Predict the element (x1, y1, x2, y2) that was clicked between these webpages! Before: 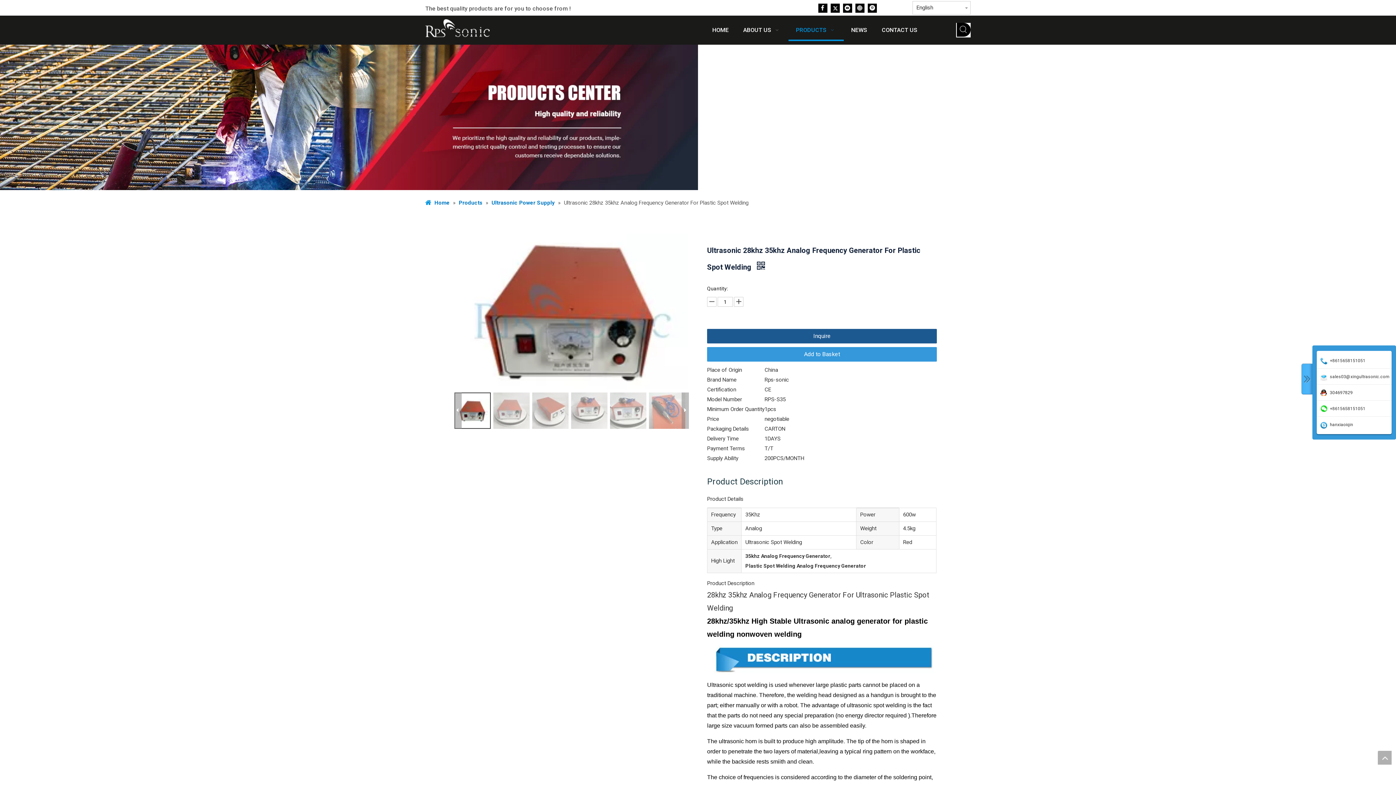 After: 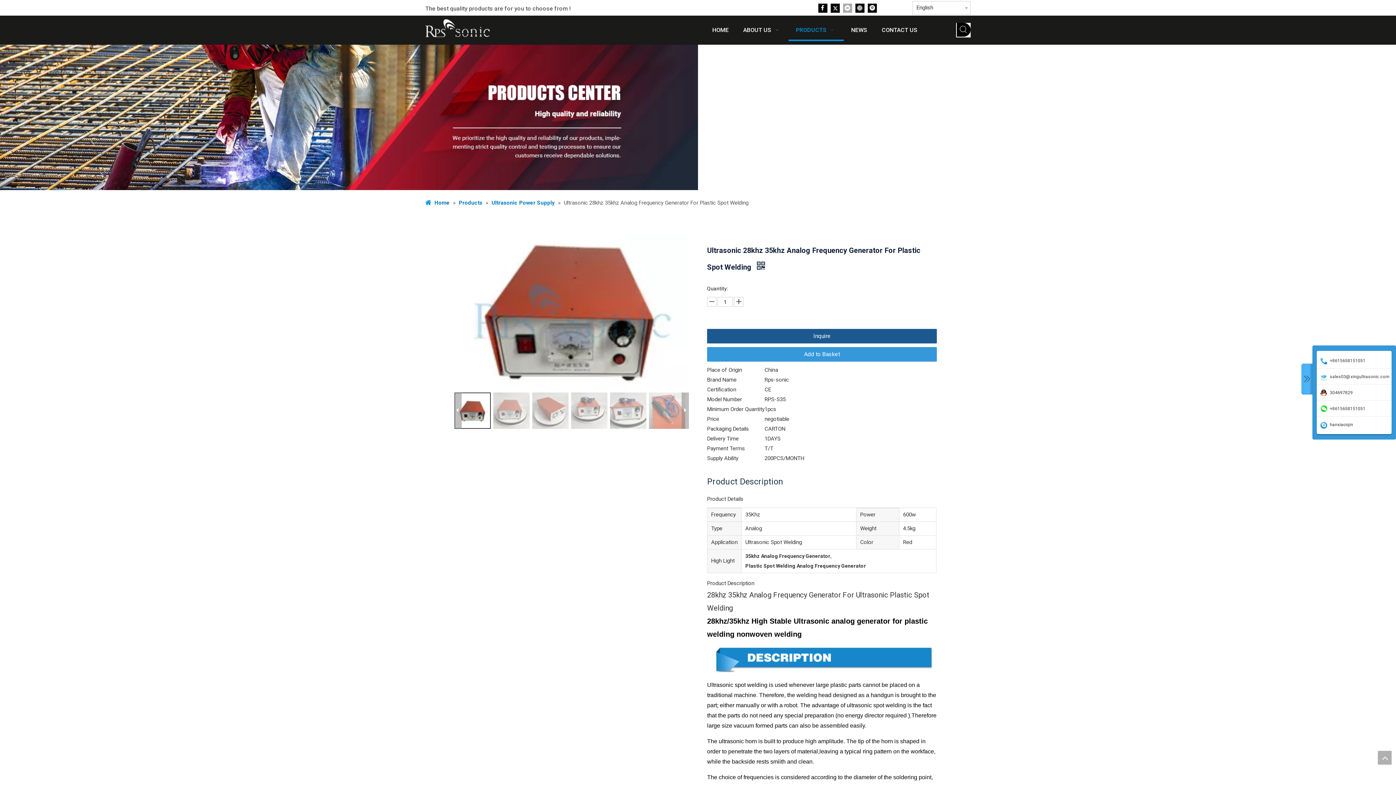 Action: label: Youtube bbox: (843, 2, 852, 12)